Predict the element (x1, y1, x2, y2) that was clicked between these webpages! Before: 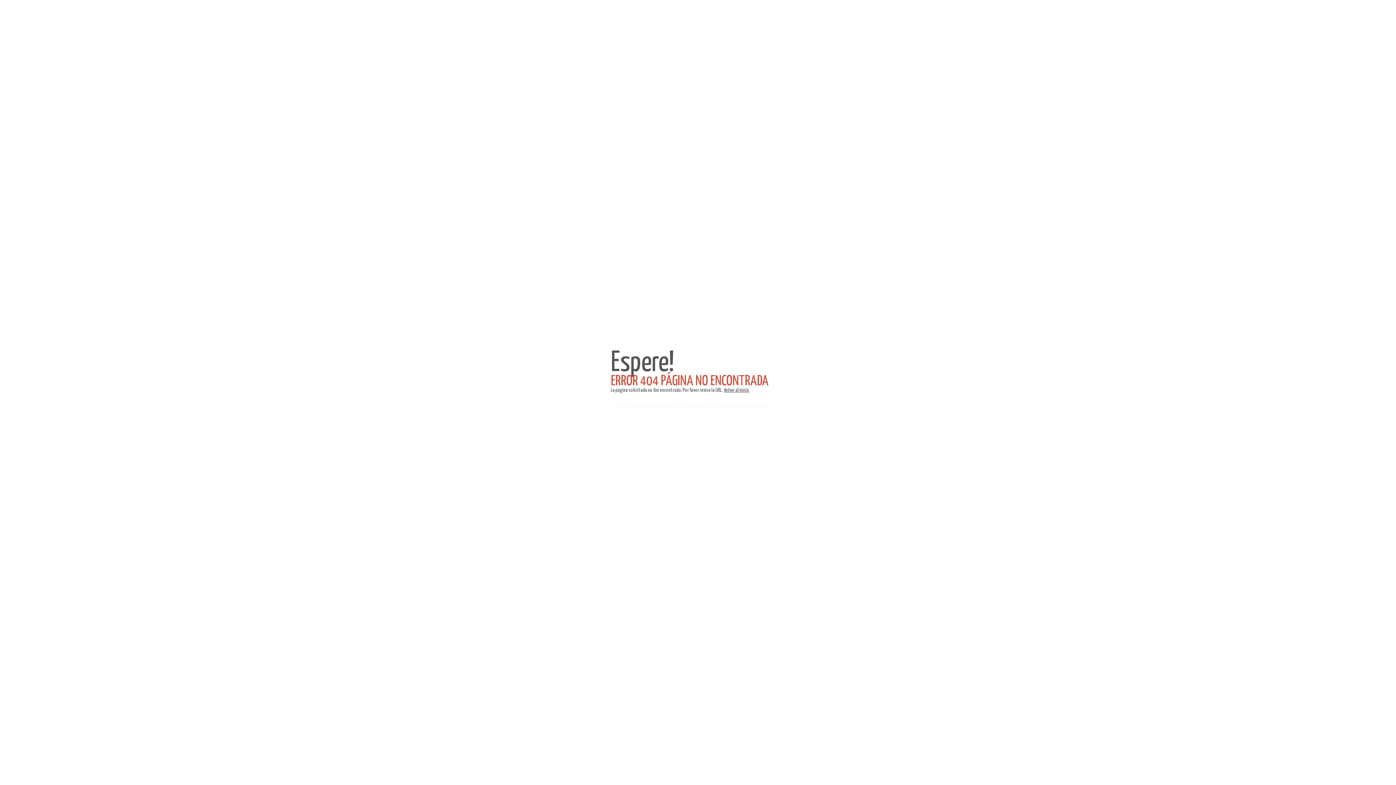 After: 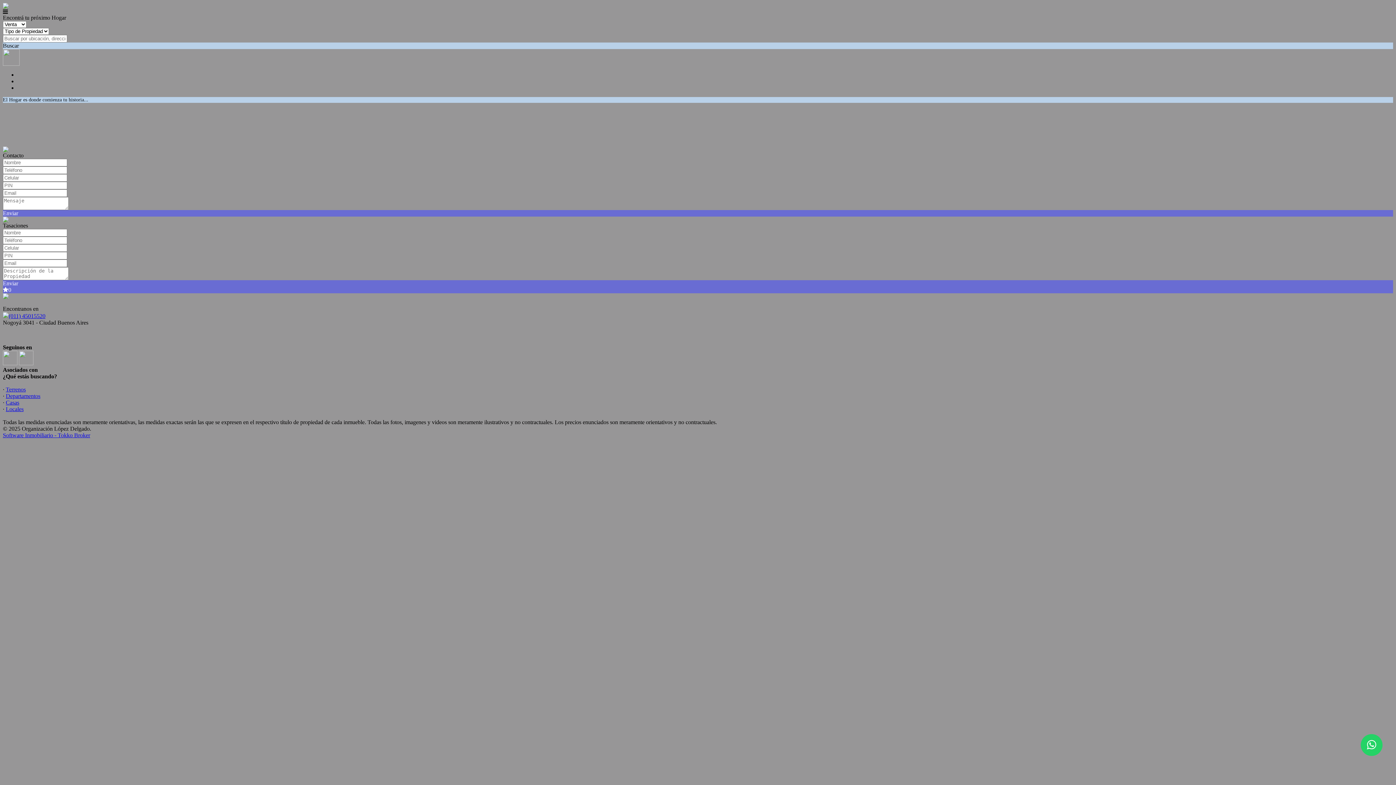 Action: label: Volver al inicio bbox: (724, 388, 749, 393)